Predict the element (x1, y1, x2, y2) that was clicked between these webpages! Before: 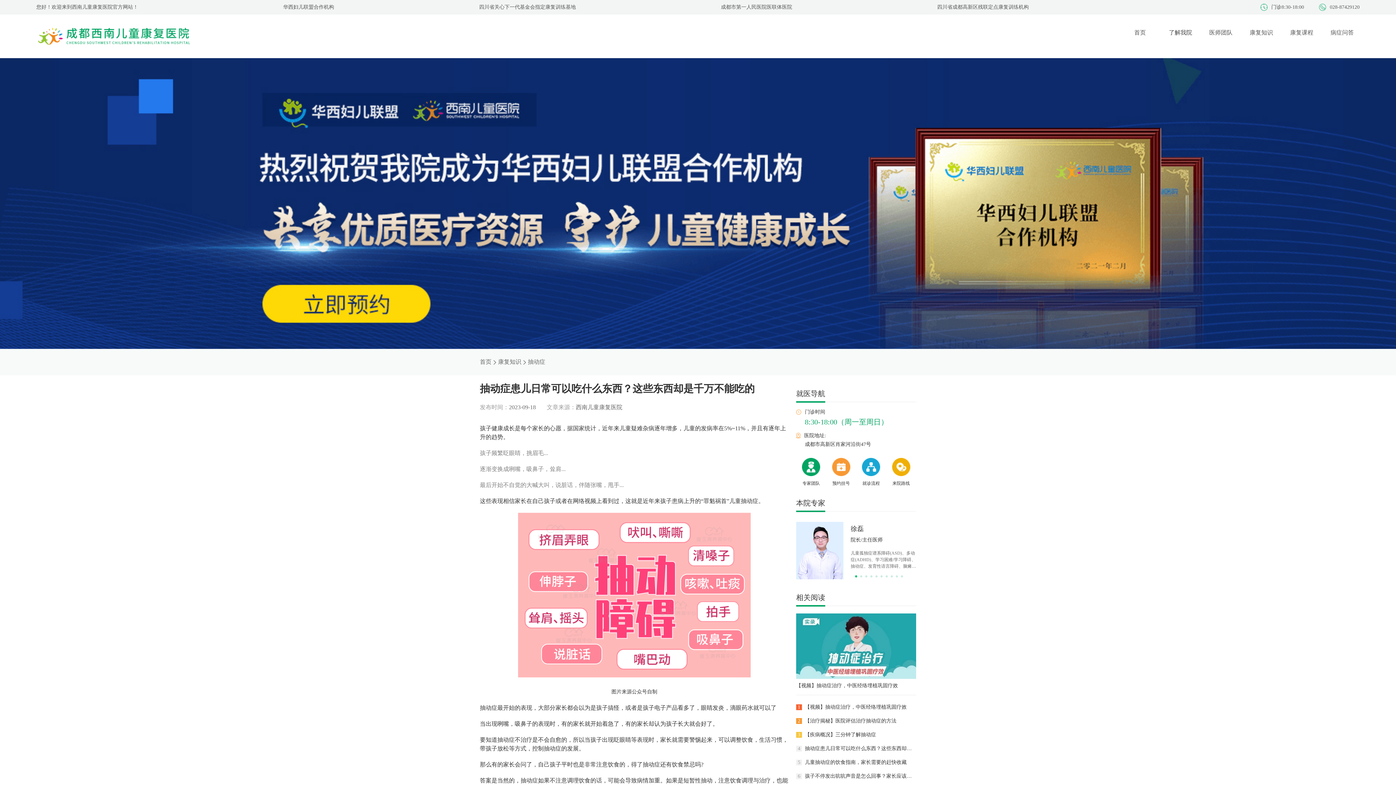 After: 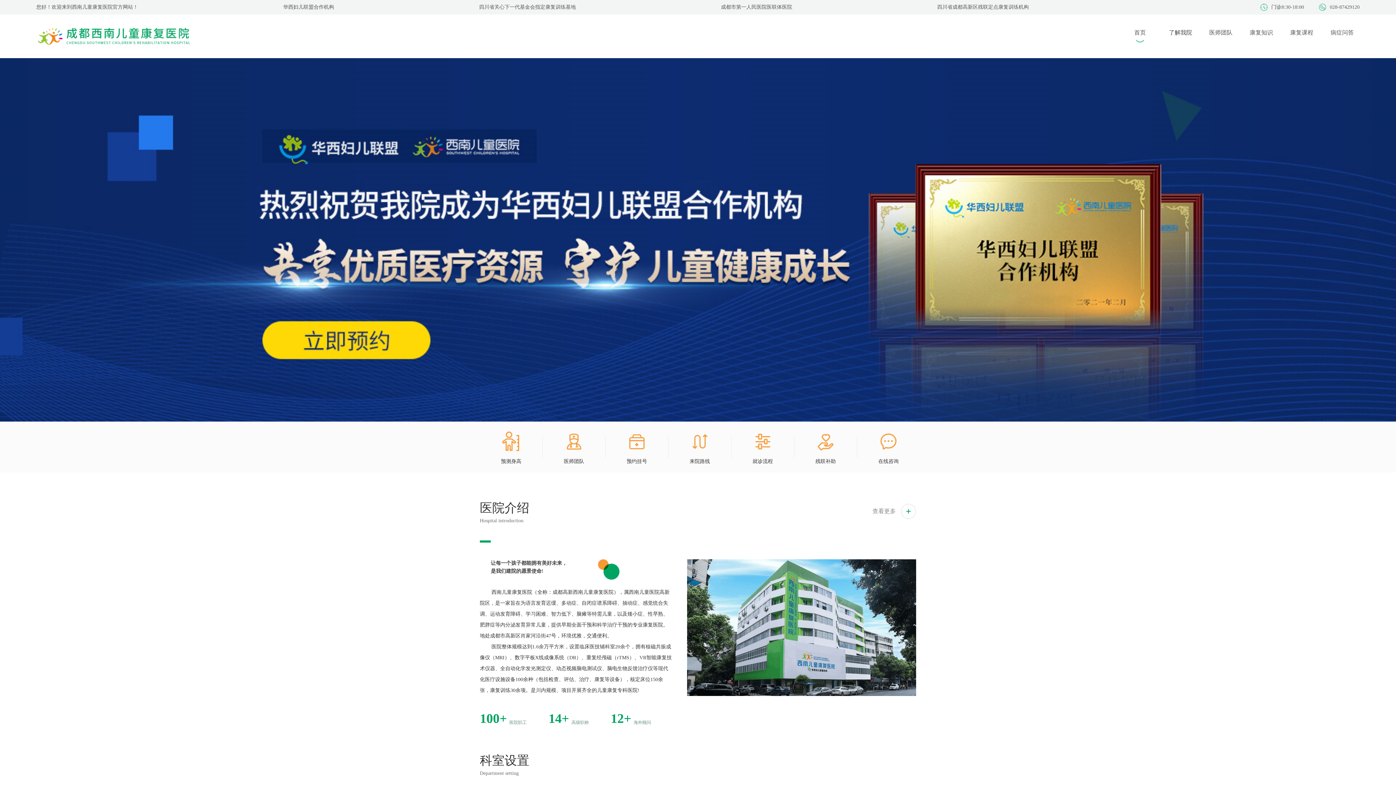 Action: label: 首页 bbox: (480, 358, 491, 366)